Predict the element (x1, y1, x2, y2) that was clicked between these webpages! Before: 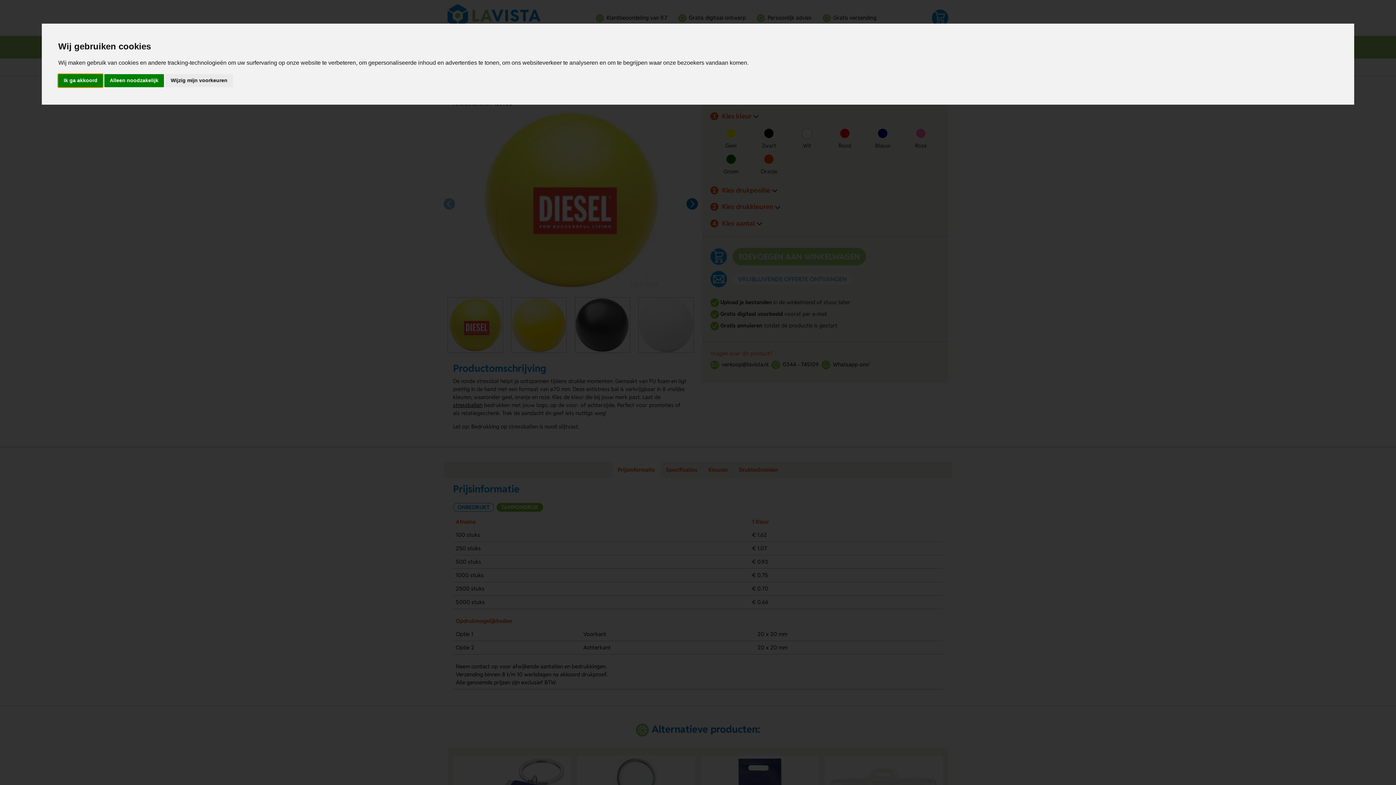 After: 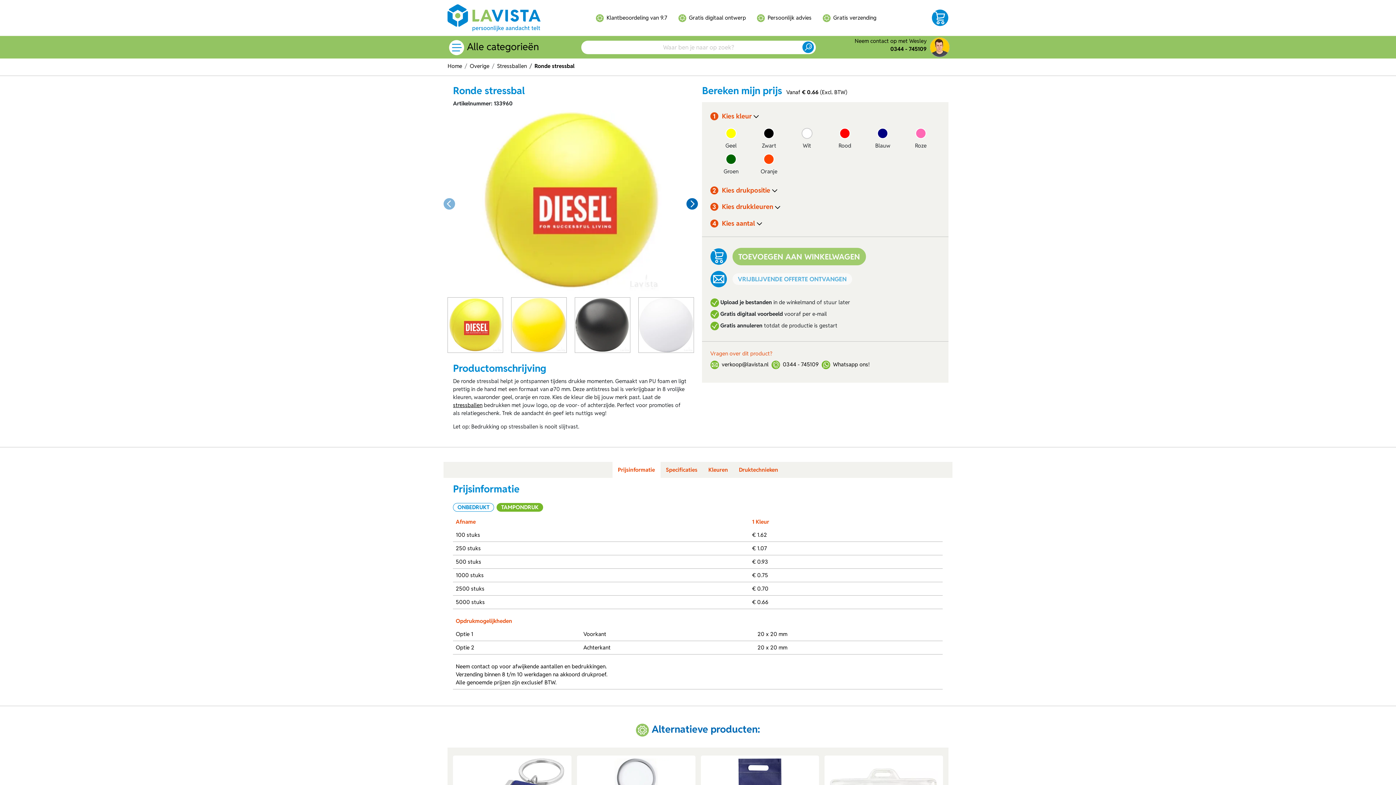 Action: label: Ik ga akkoord bbox: (58, 74, 102, 87)